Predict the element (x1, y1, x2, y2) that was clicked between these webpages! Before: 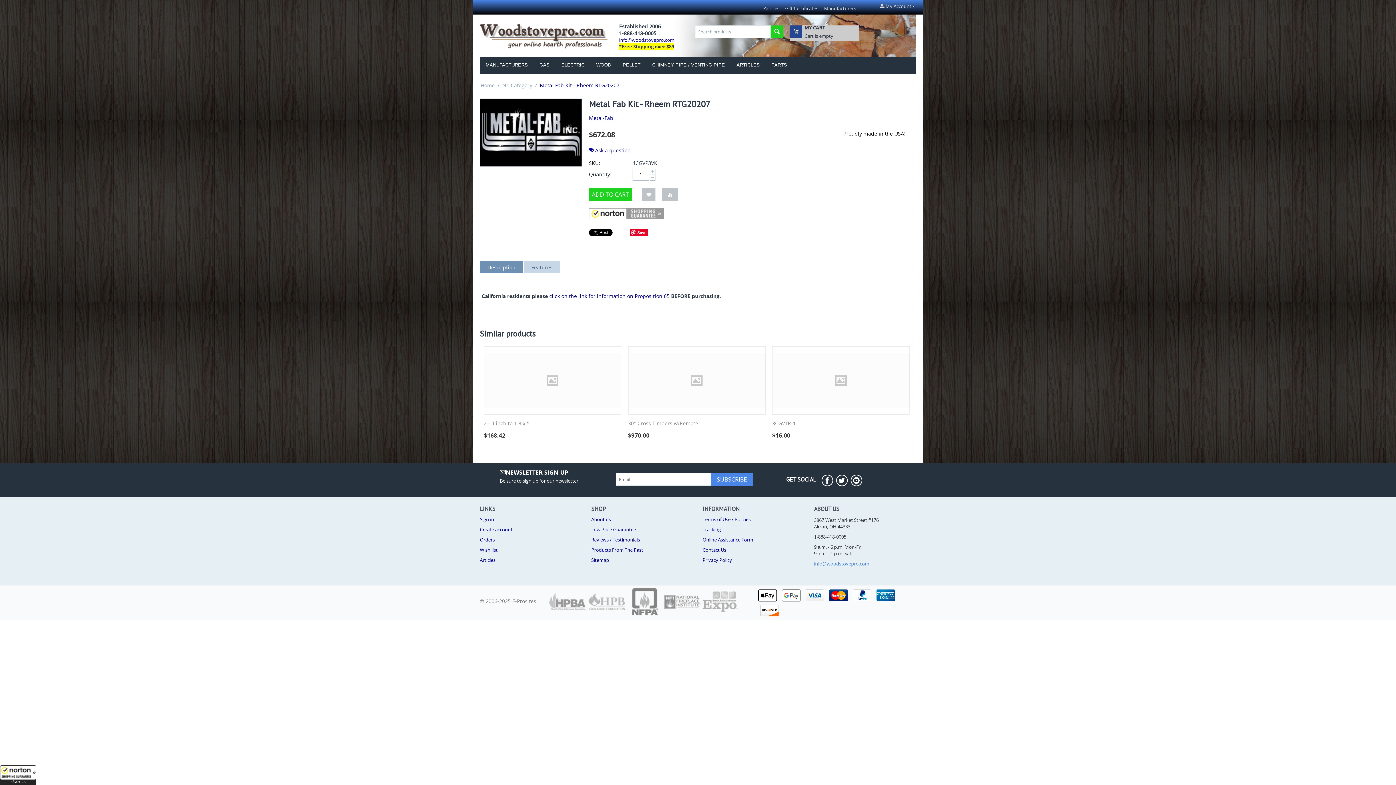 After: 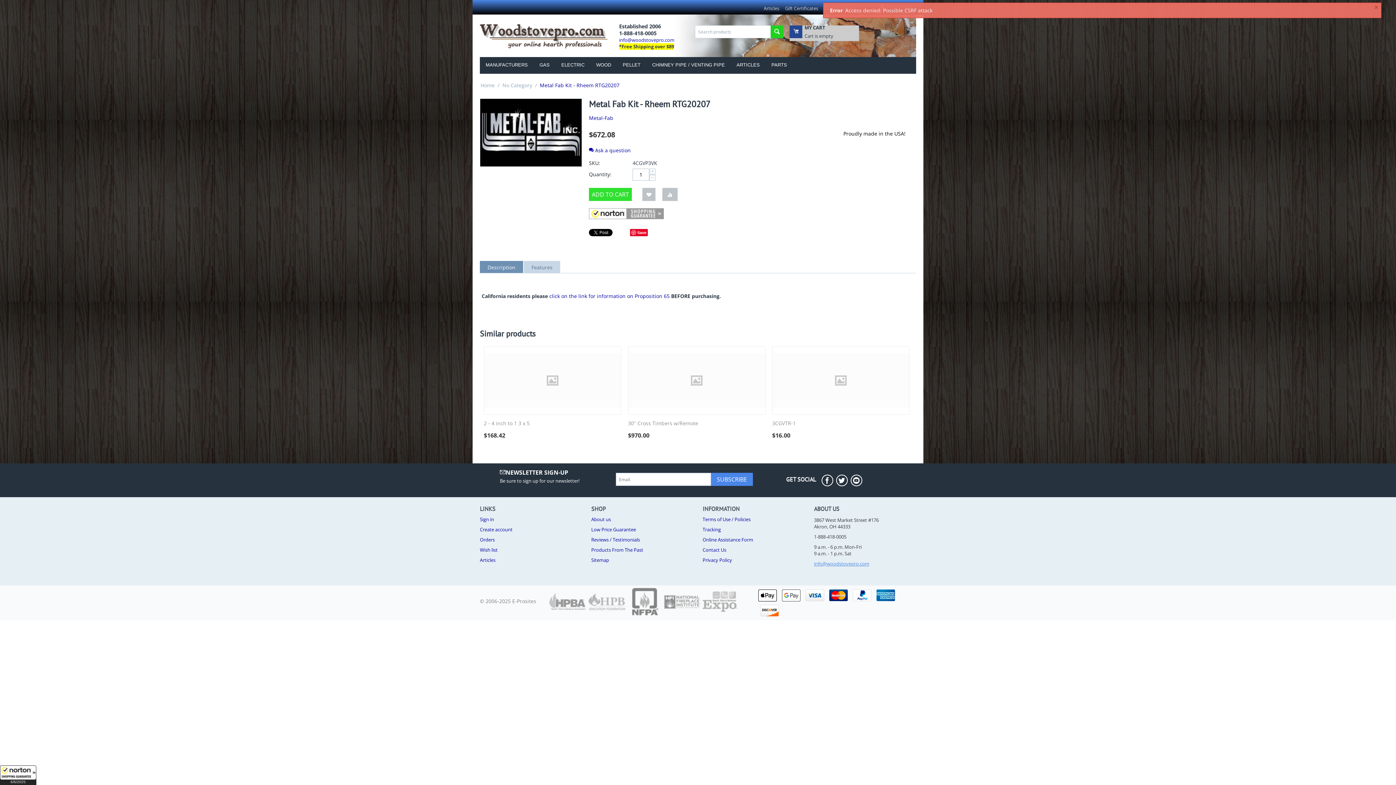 Action: bbox: (589, 188, 632, 201) label: ADD TO CART